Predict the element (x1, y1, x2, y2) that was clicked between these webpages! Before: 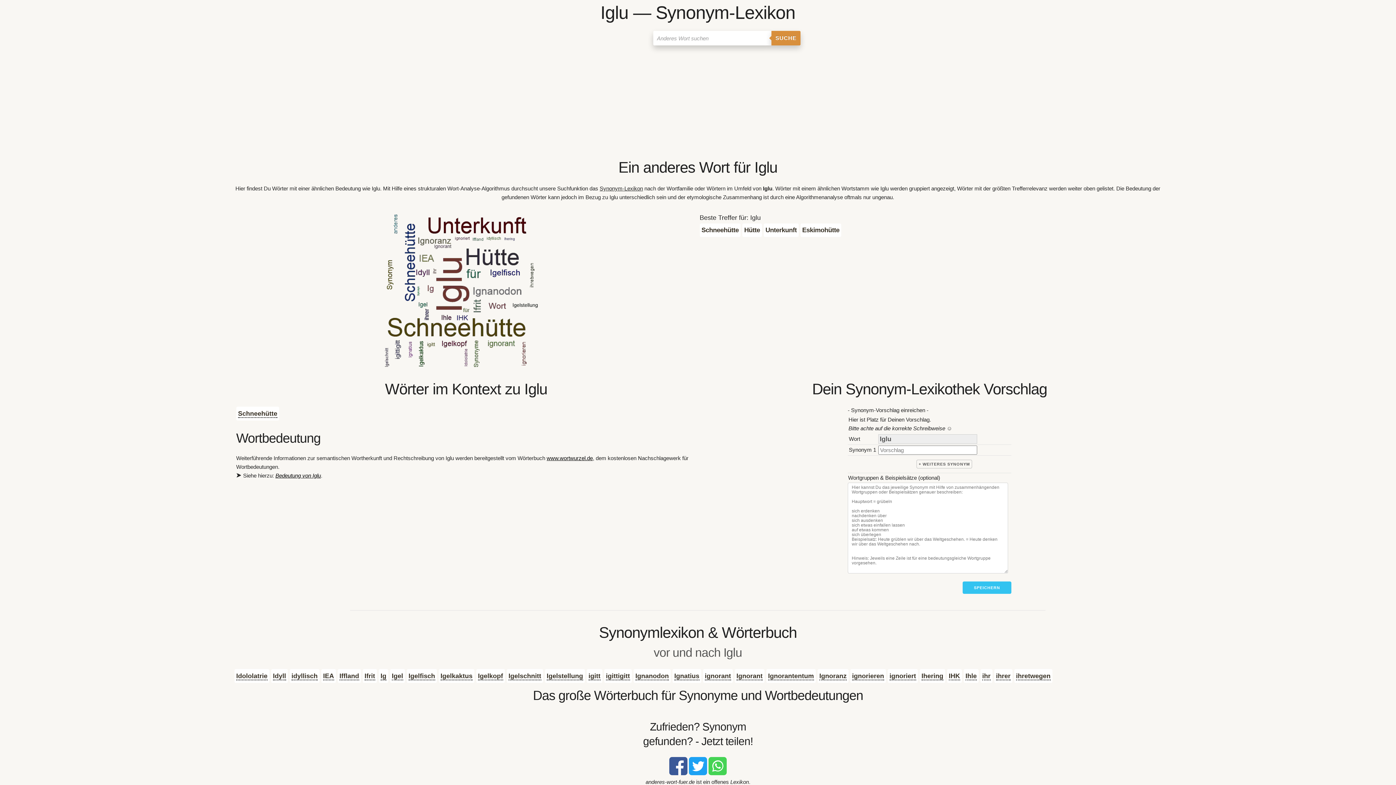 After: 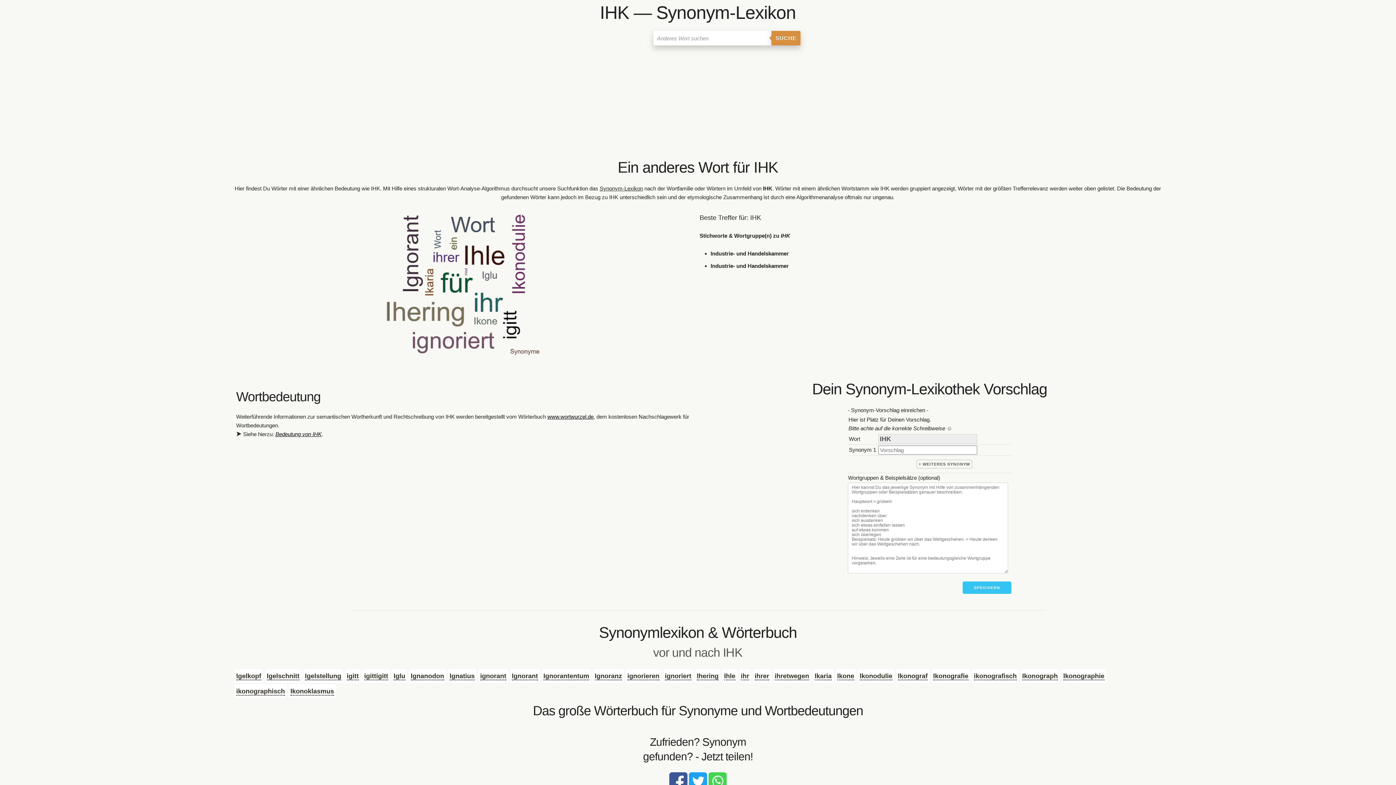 Action: bbox: (948, 672, 960, 680) label: IHK